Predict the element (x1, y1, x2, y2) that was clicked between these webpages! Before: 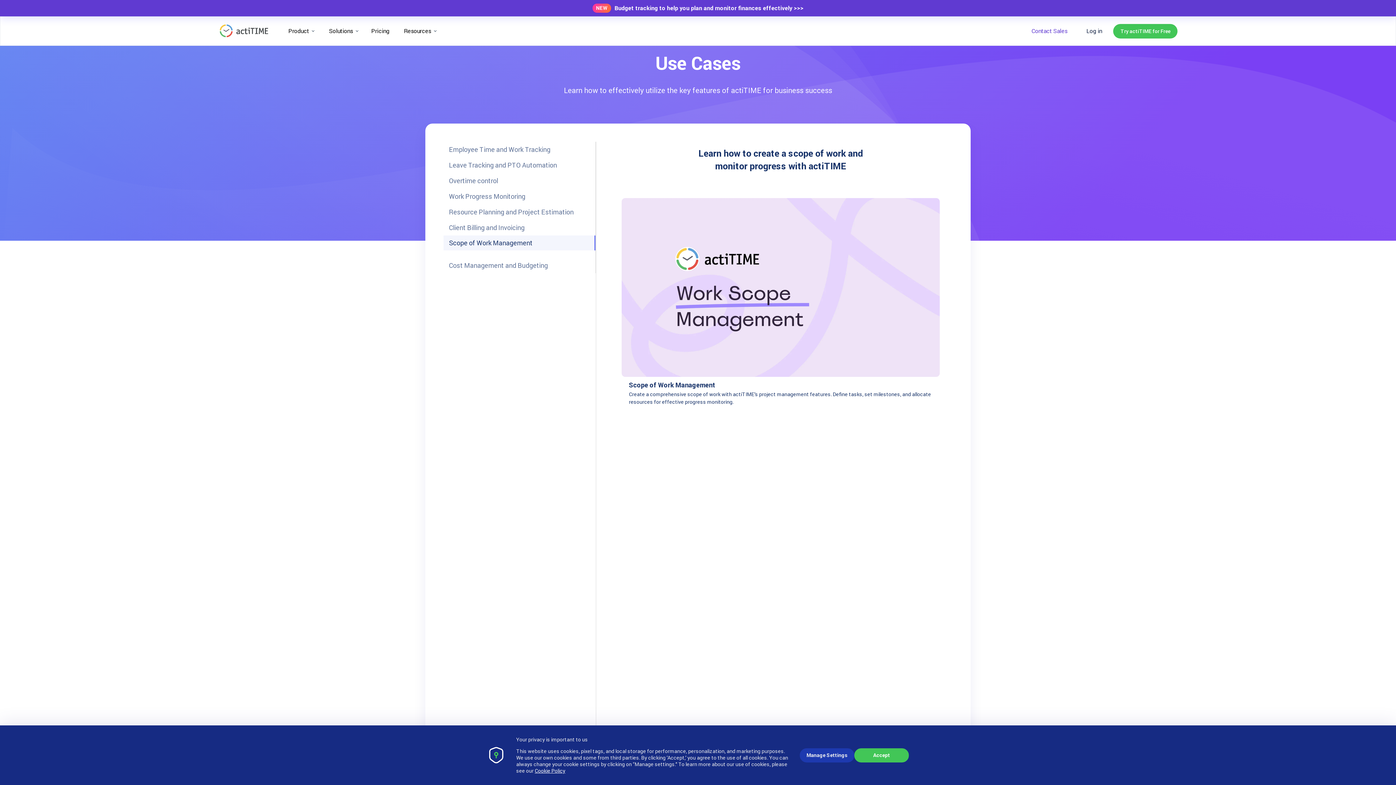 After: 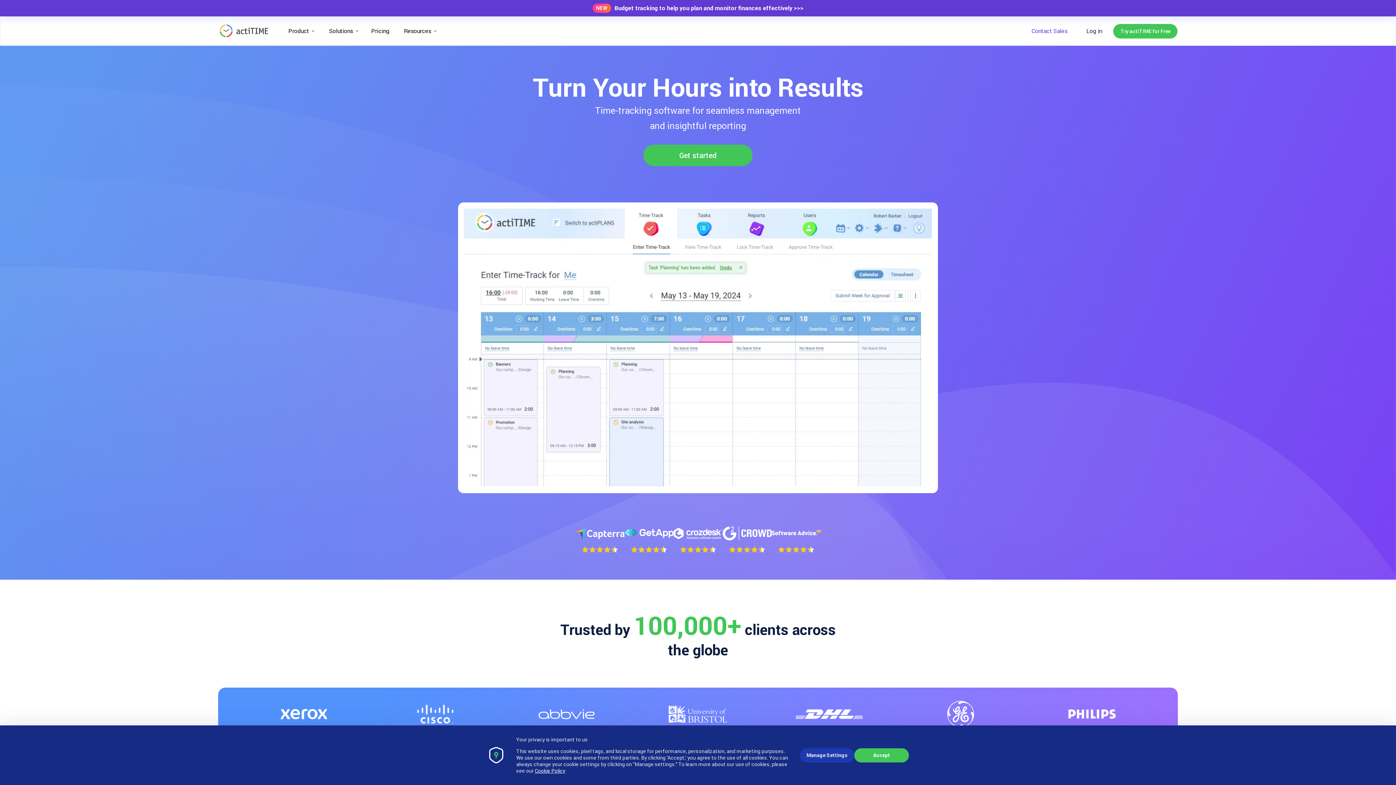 Action: bbox: (218, 22, 268, 39)